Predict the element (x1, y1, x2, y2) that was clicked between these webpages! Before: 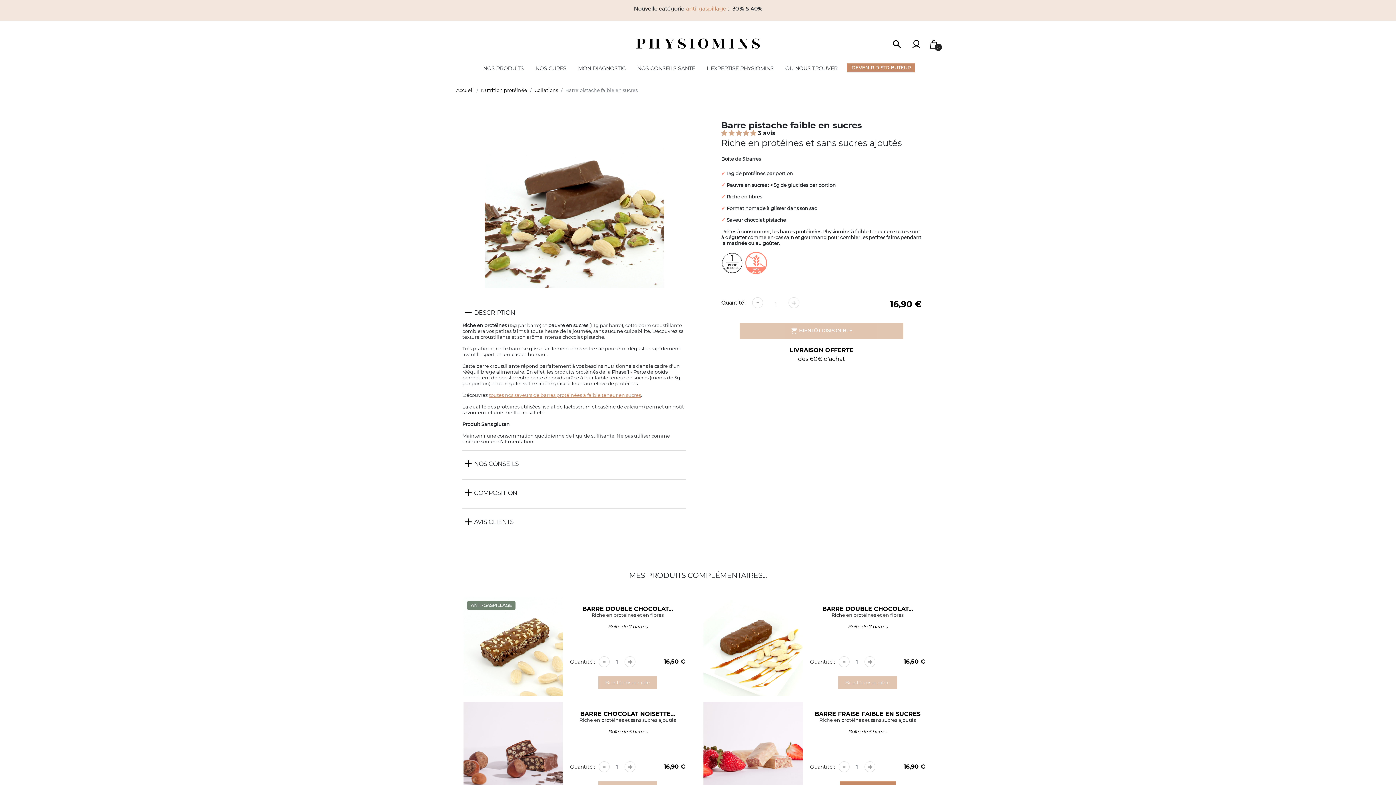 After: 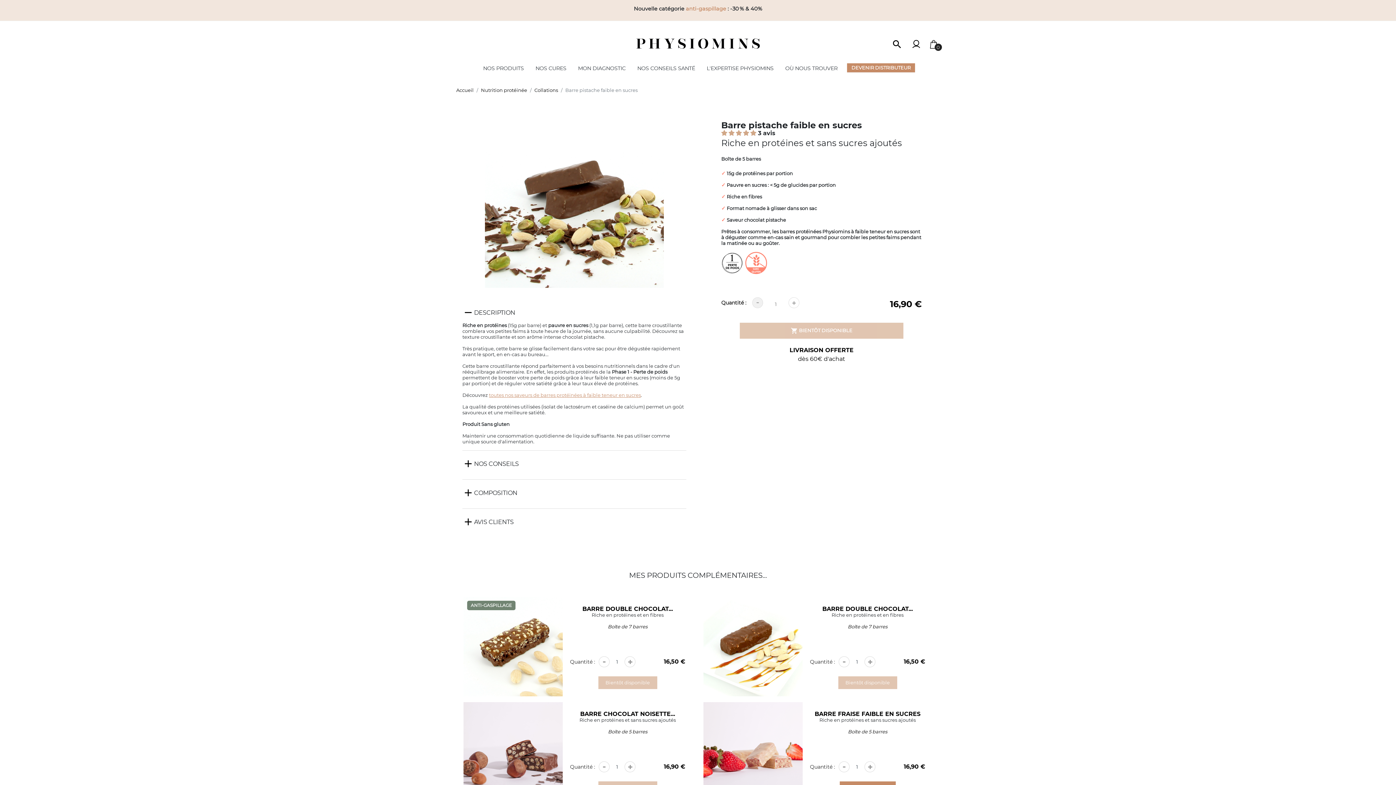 Action: bbox: (752, 297, 763, 308)